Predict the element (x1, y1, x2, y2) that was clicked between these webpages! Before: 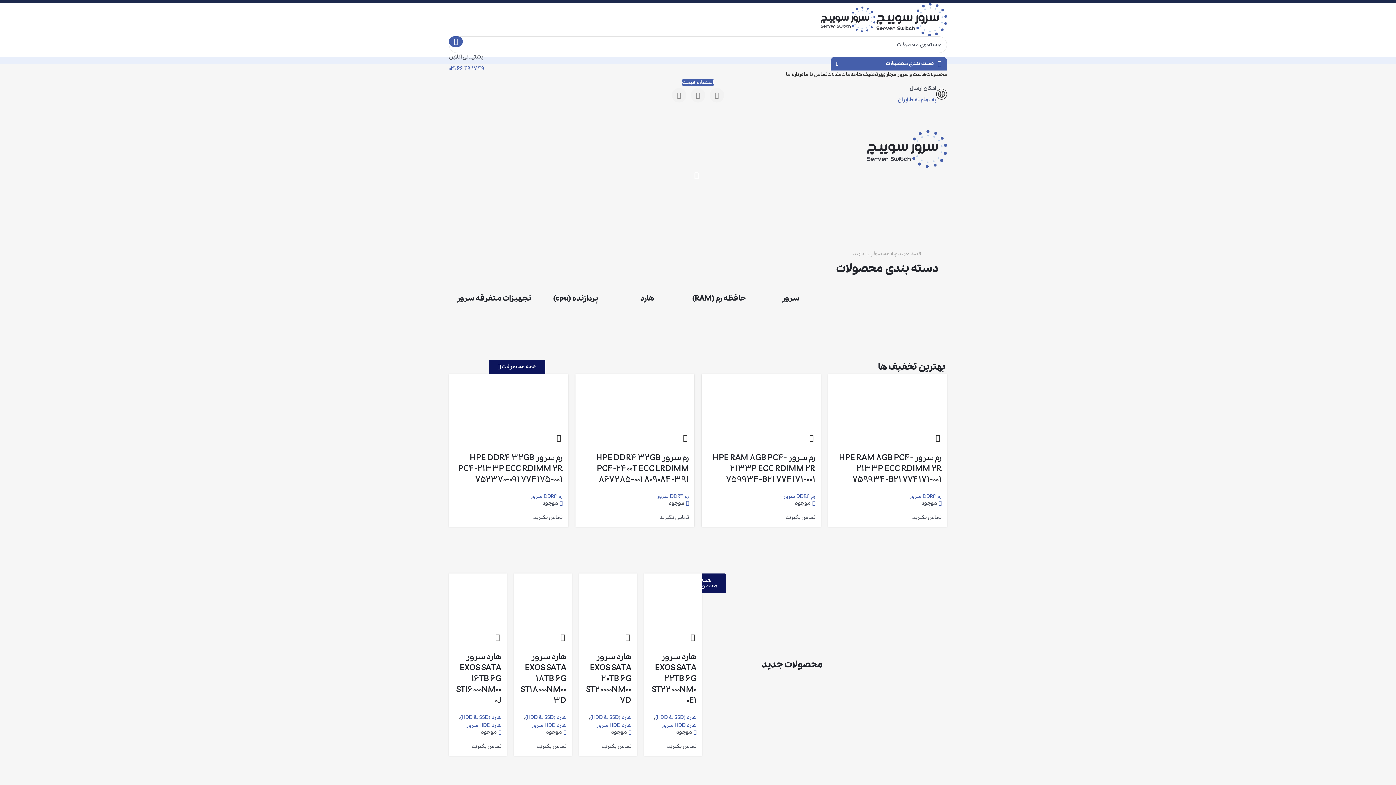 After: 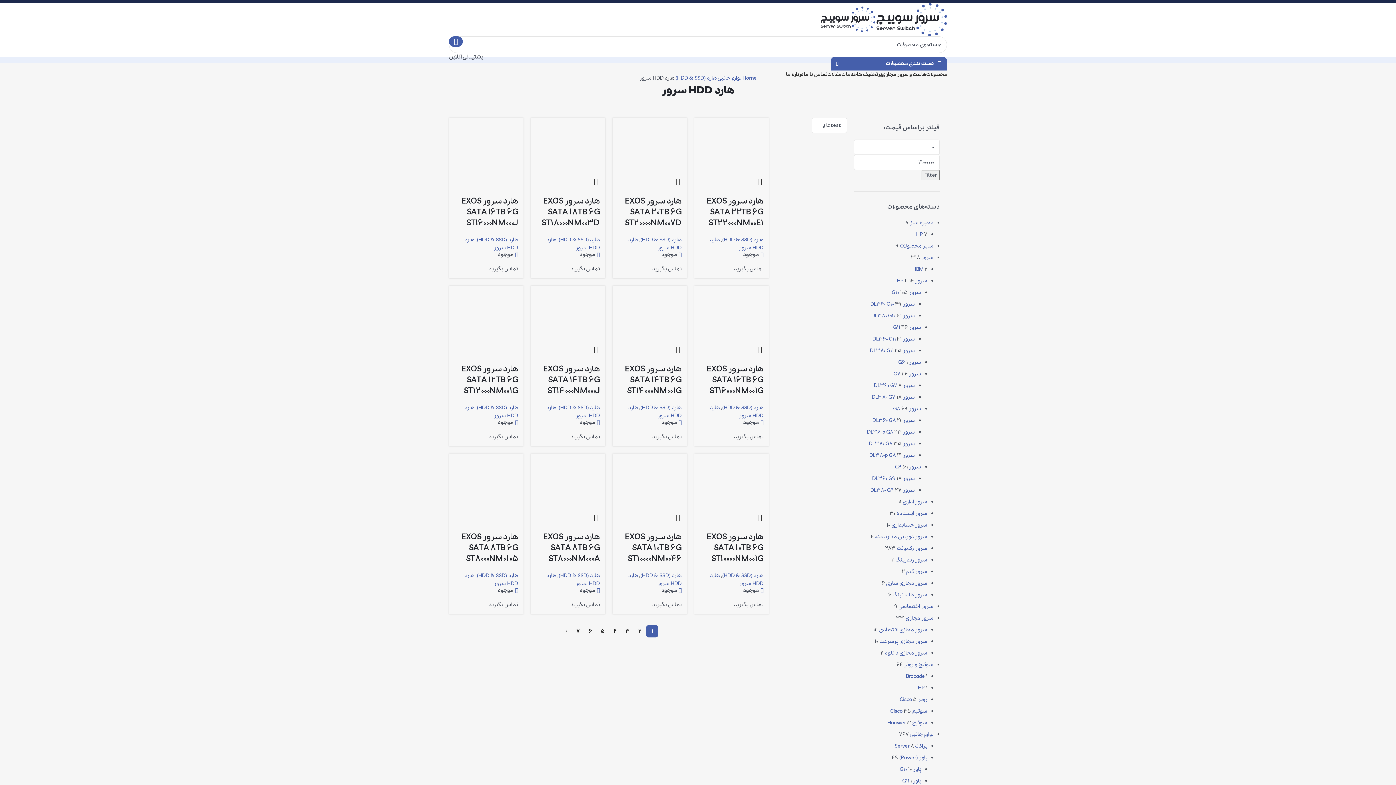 Action: bbox: (466, 722, 501, 729) label: هارد HDD سرور